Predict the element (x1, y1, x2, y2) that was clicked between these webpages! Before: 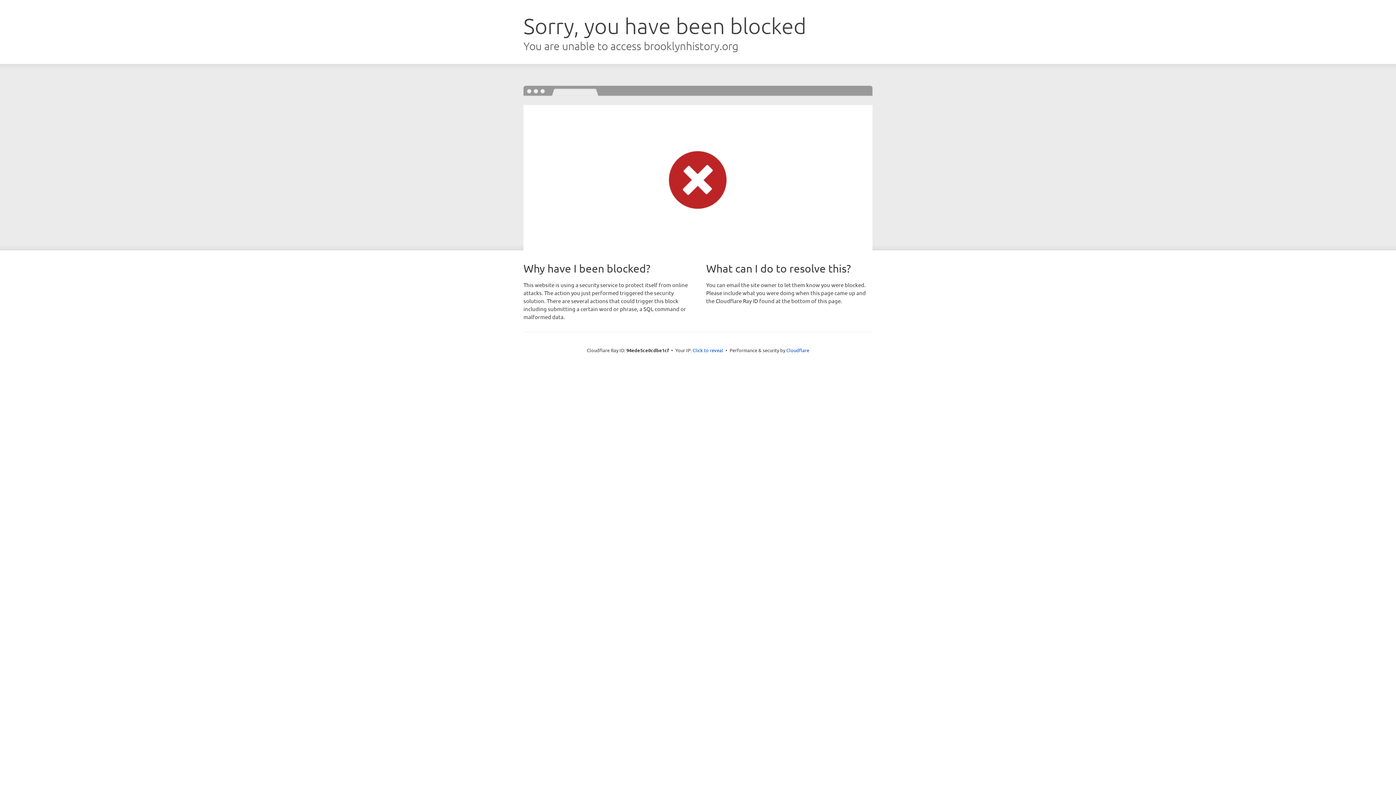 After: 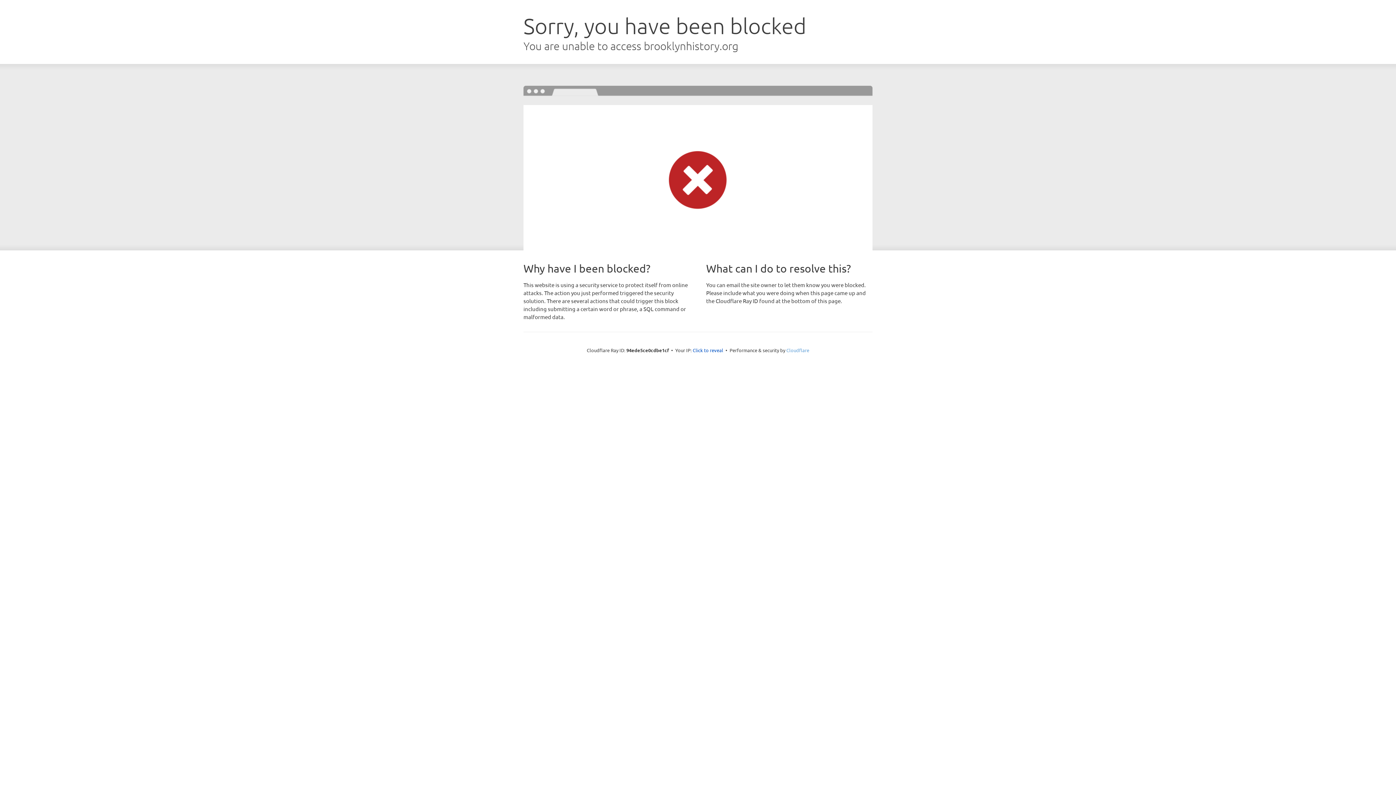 Action: bbox: (786, 347, 809, 353) label: Cloudflare